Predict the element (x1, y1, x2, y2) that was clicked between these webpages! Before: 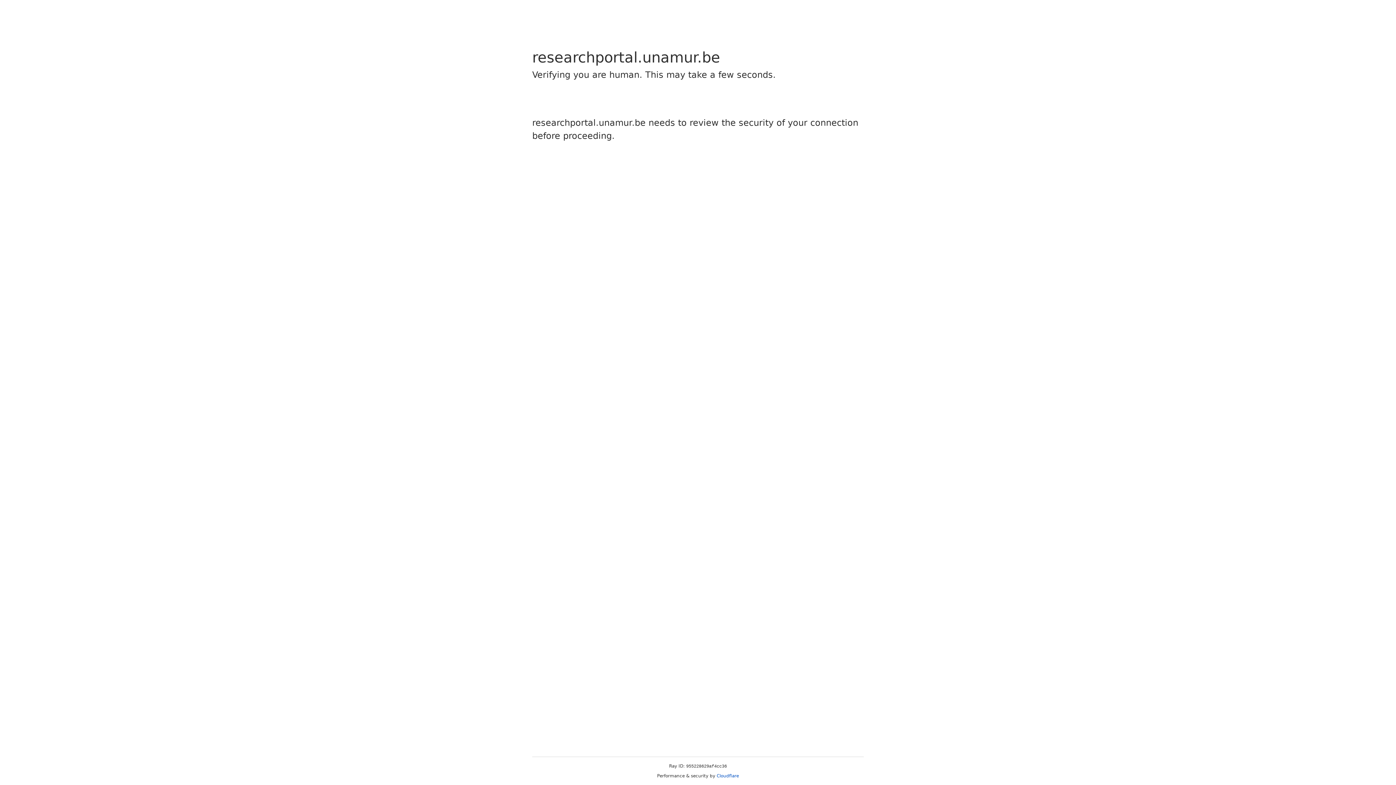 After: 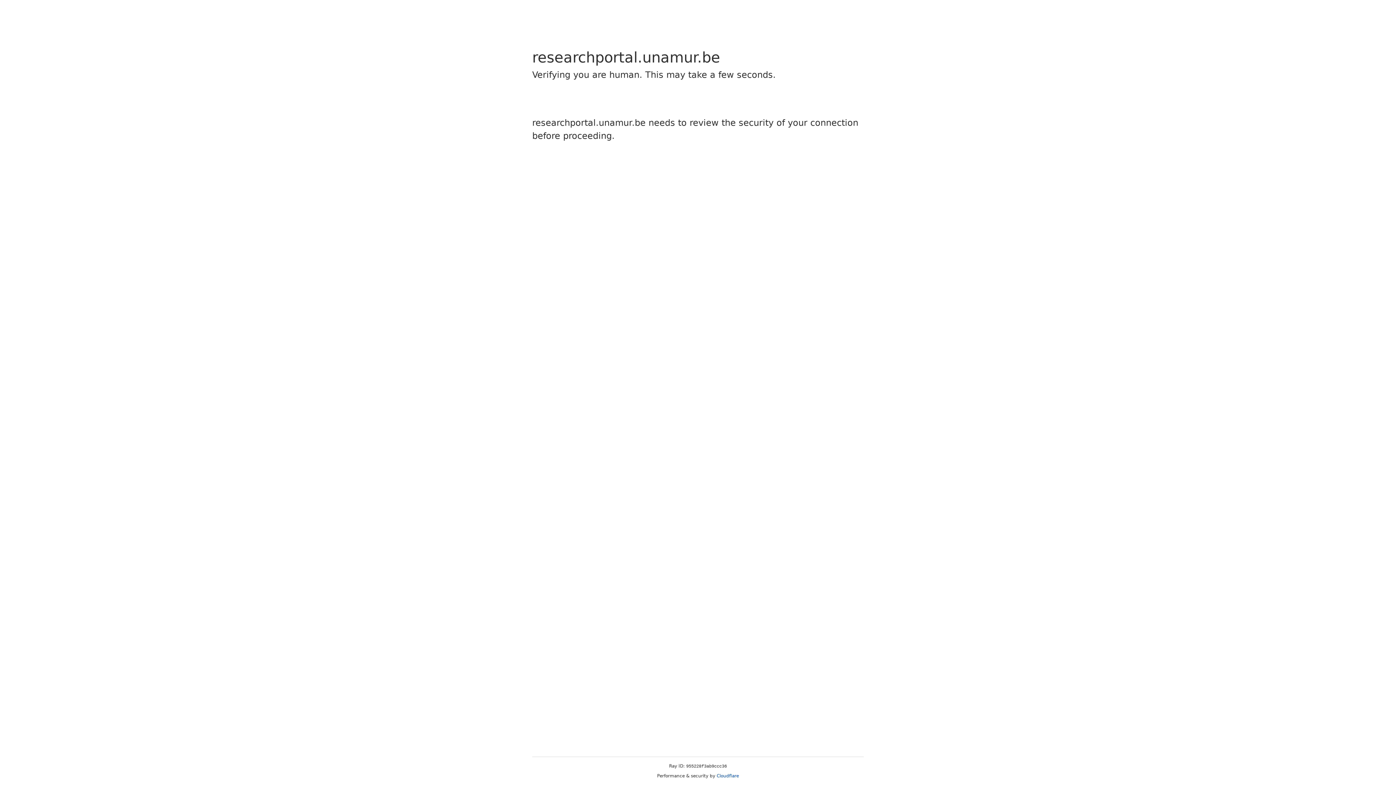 Action: bbox: (716, 773, 739, 778) label: Cloudflare